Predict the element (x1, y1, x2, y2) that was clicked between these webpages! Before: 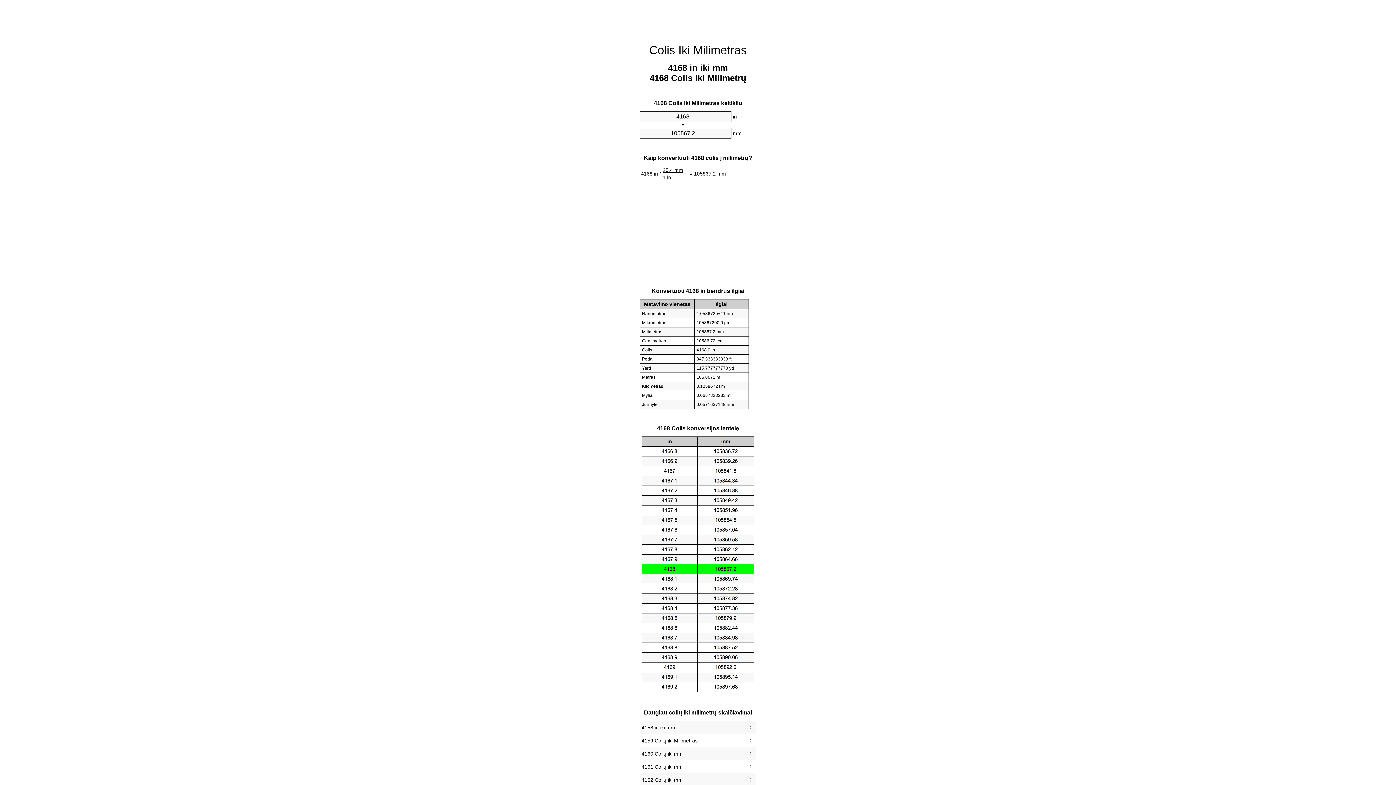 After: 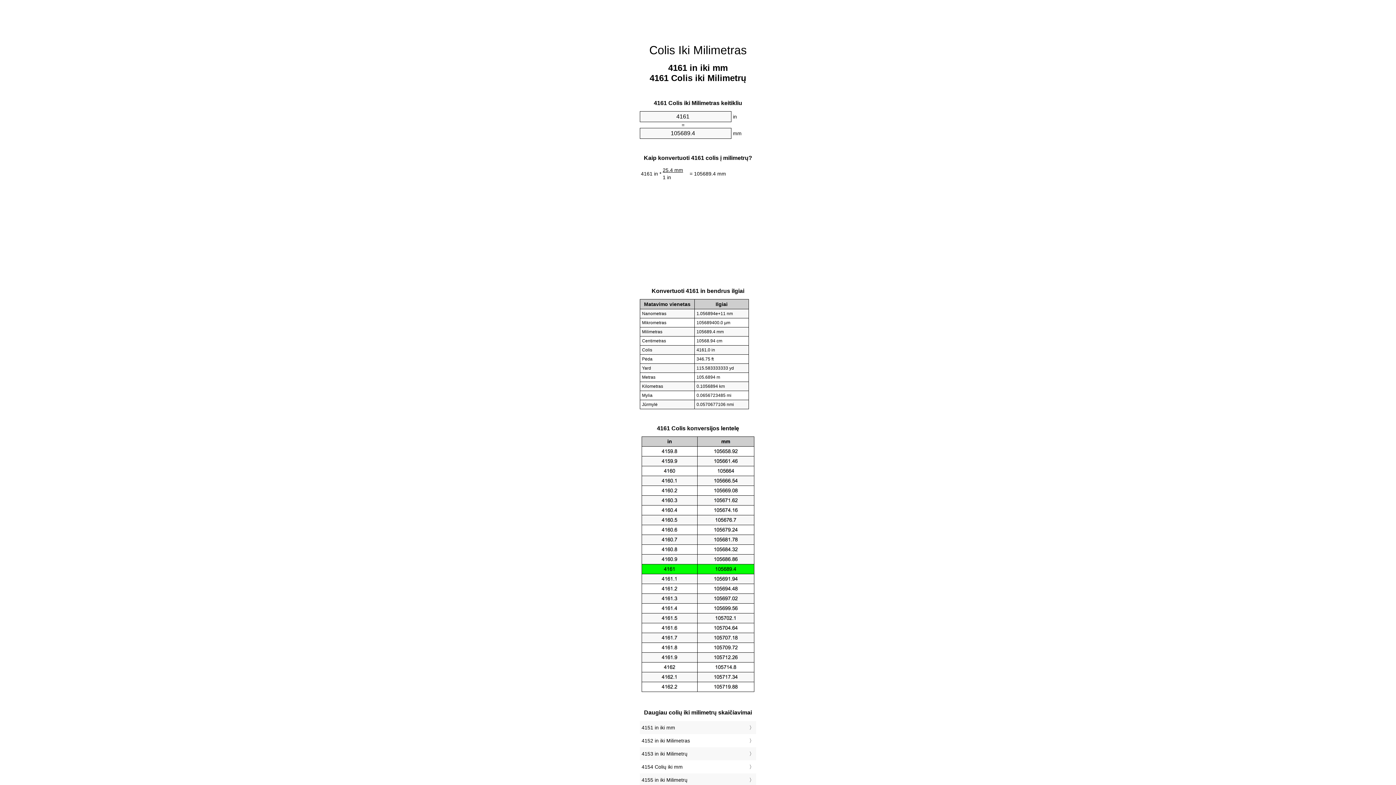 Action: bbox: (641, 762, 754, 772) label: 4161 Colių iki mm